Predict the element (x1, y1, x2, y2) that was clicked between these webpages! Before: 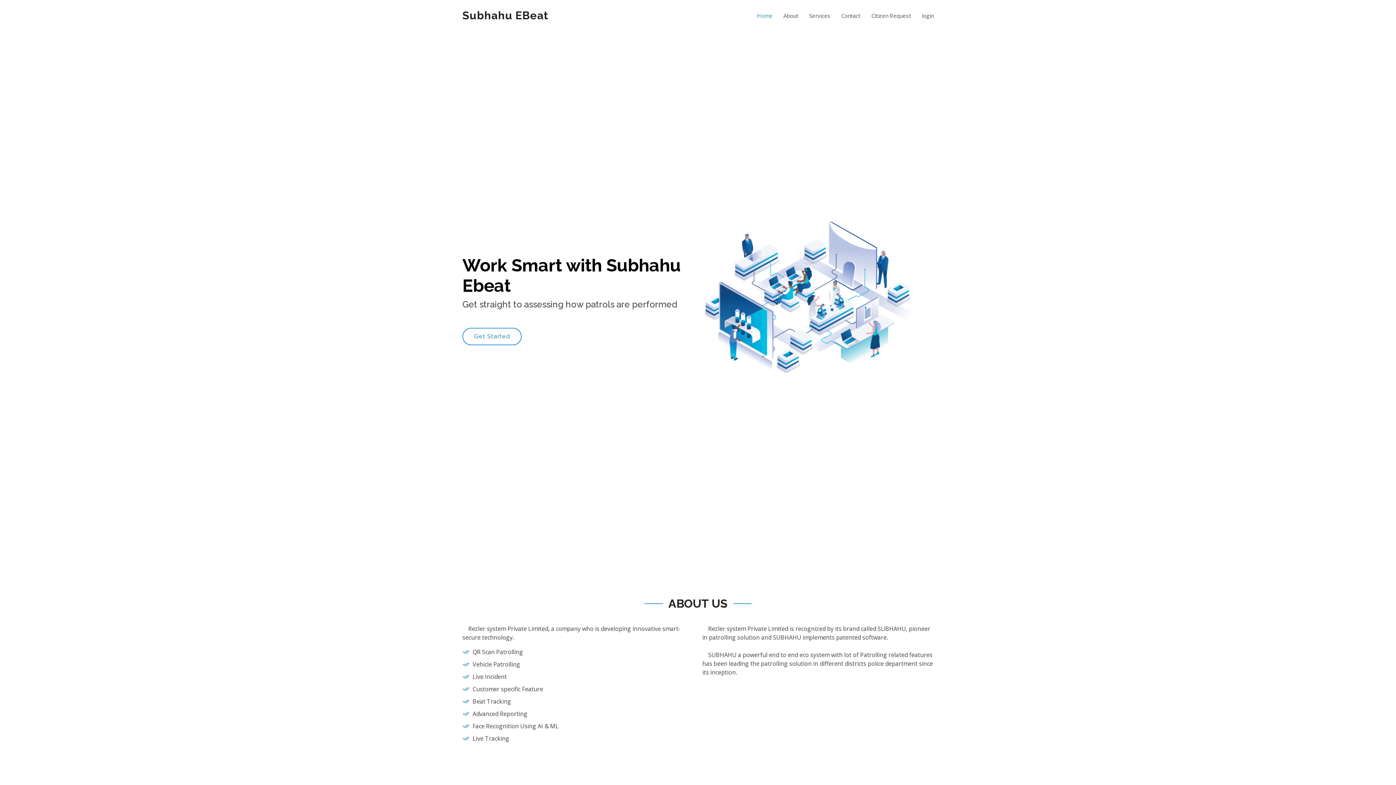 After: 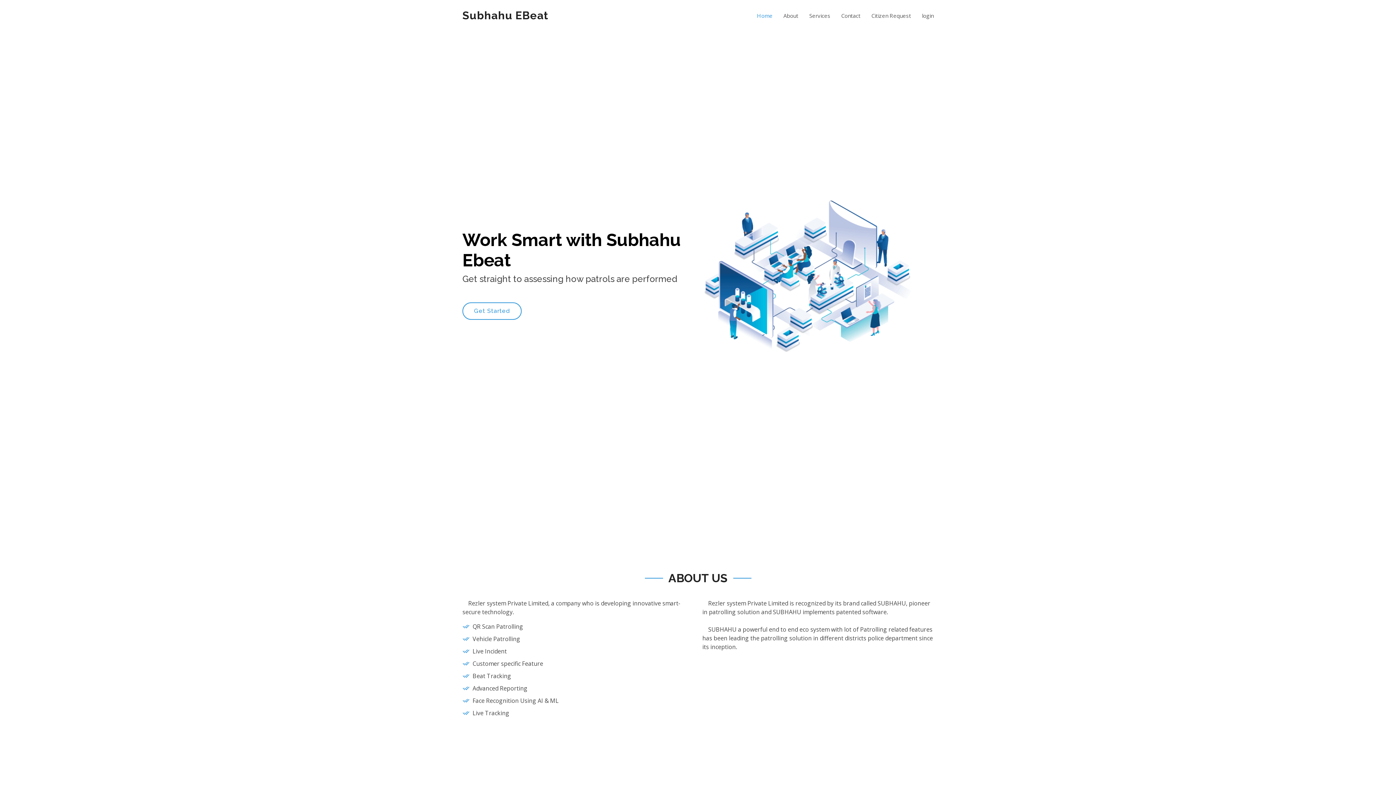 Action: label: Subhahu EBeat bbox: (462, 9, 548, 21)